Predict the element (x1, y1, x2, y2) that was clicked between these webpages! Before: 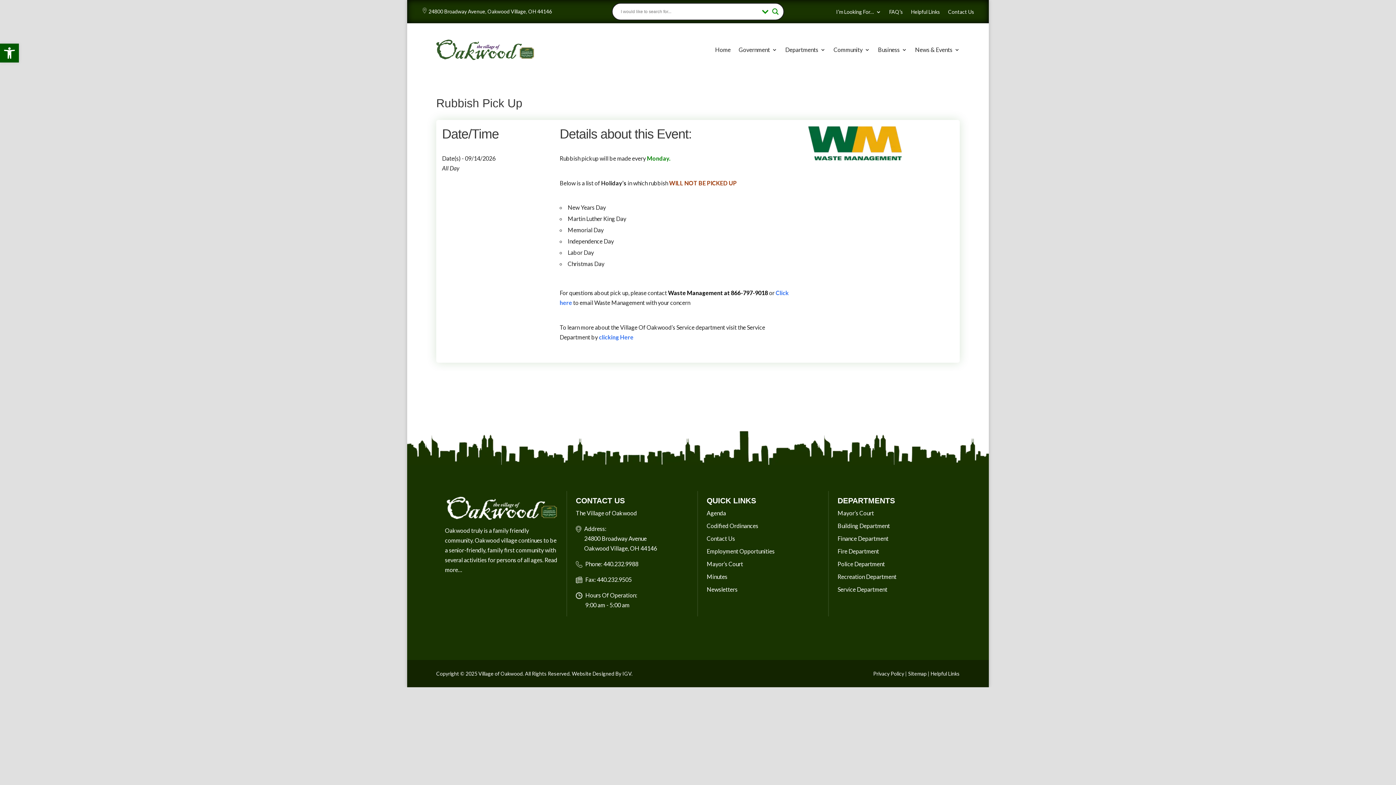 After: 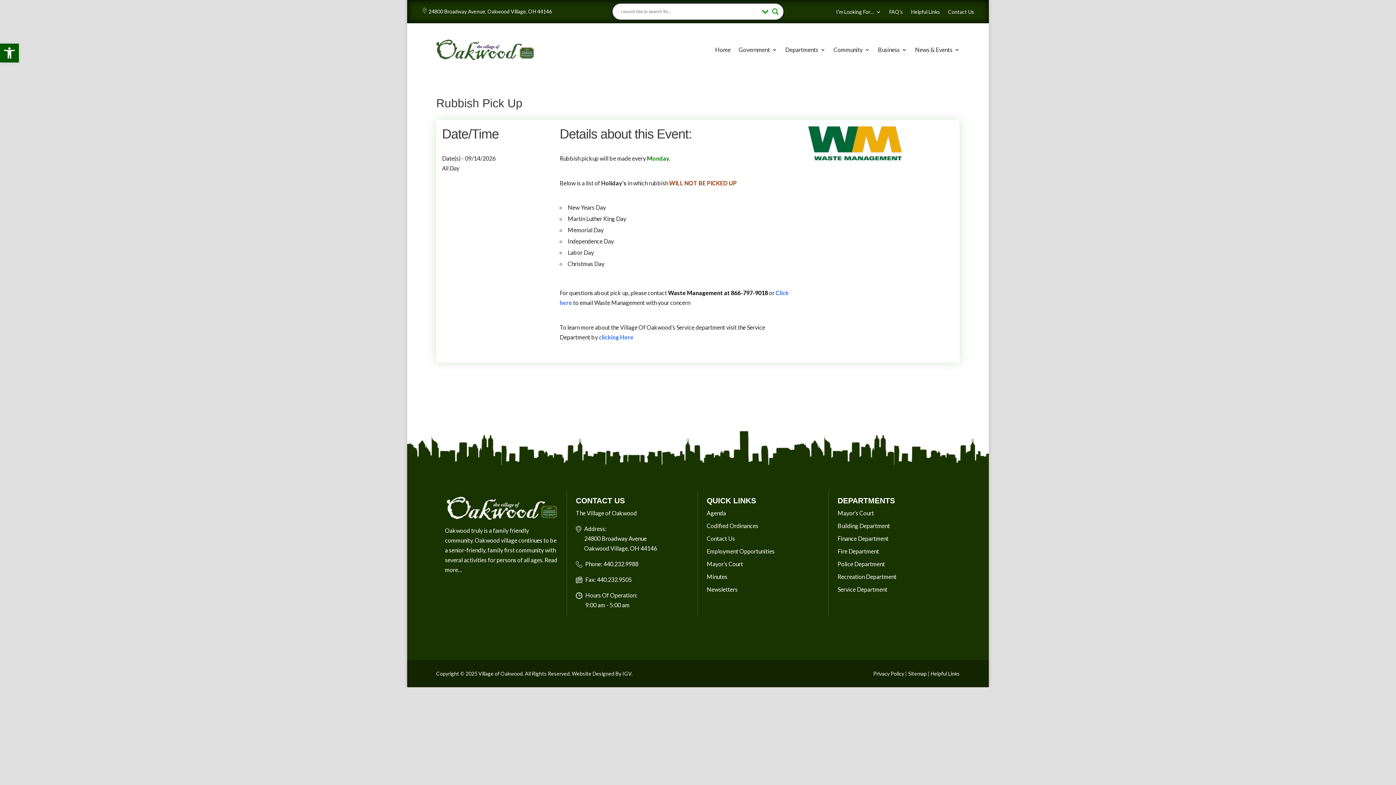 Action: bbox: (599, 333, 633, 340) label: clicking Here